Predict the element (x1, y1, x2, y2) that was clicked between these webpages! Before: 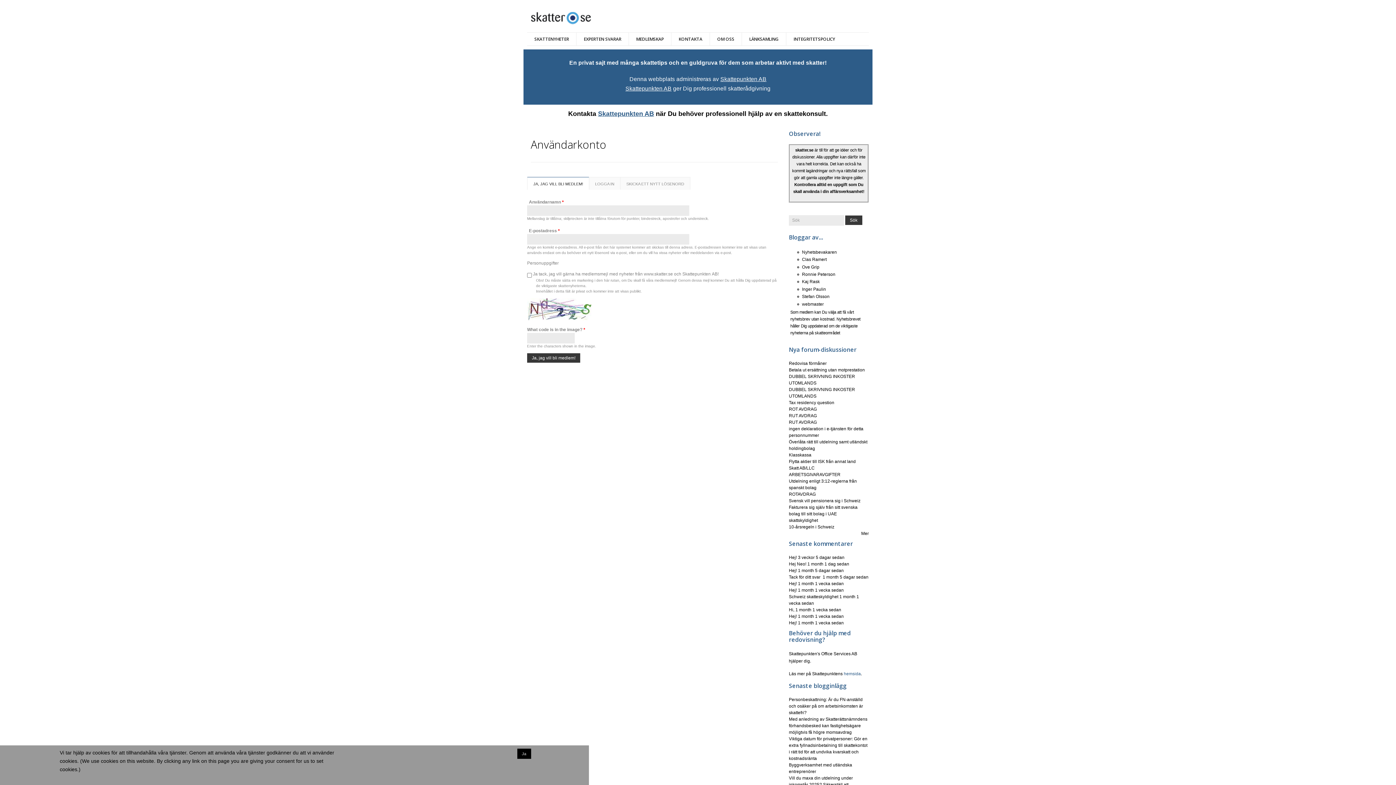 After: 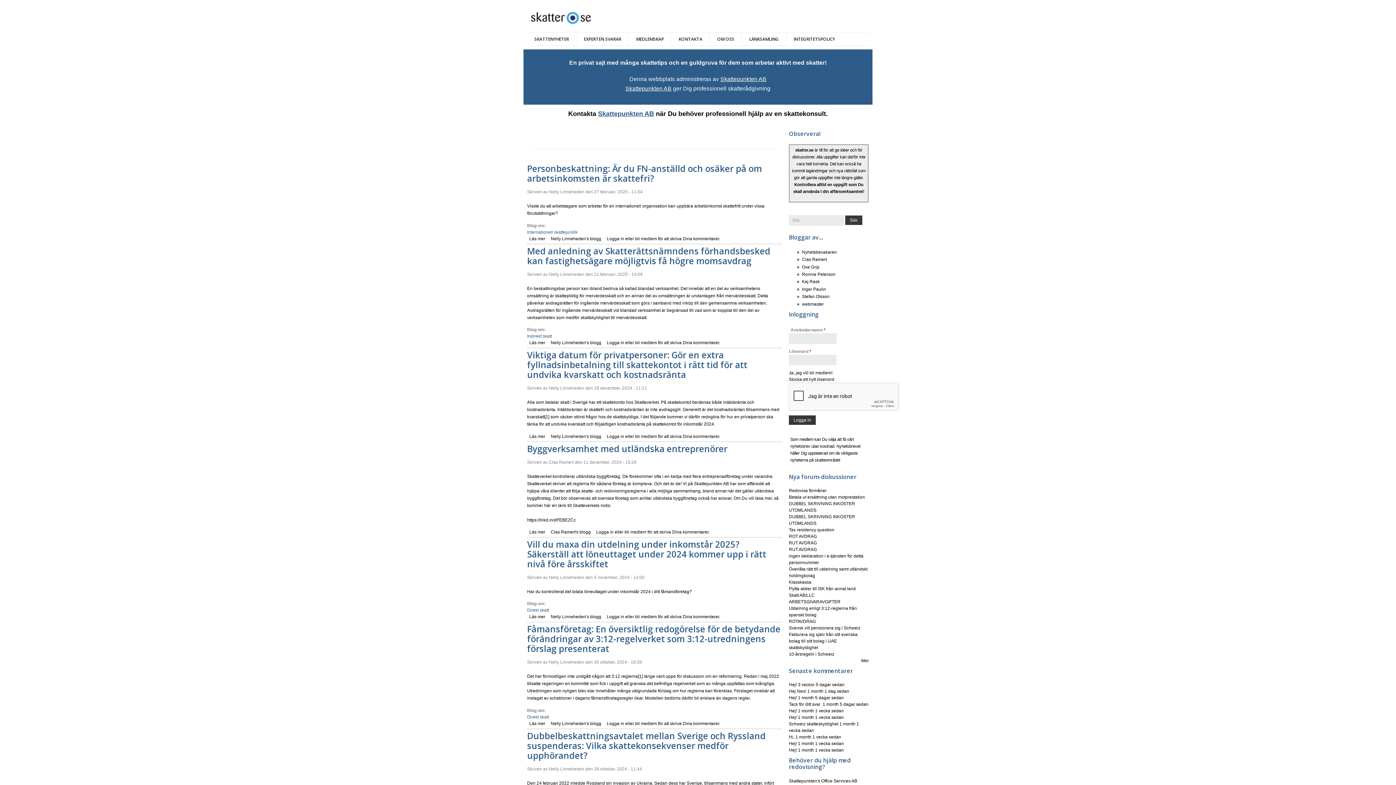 Action: bbox: (527, 10, 596, 25) label: 

